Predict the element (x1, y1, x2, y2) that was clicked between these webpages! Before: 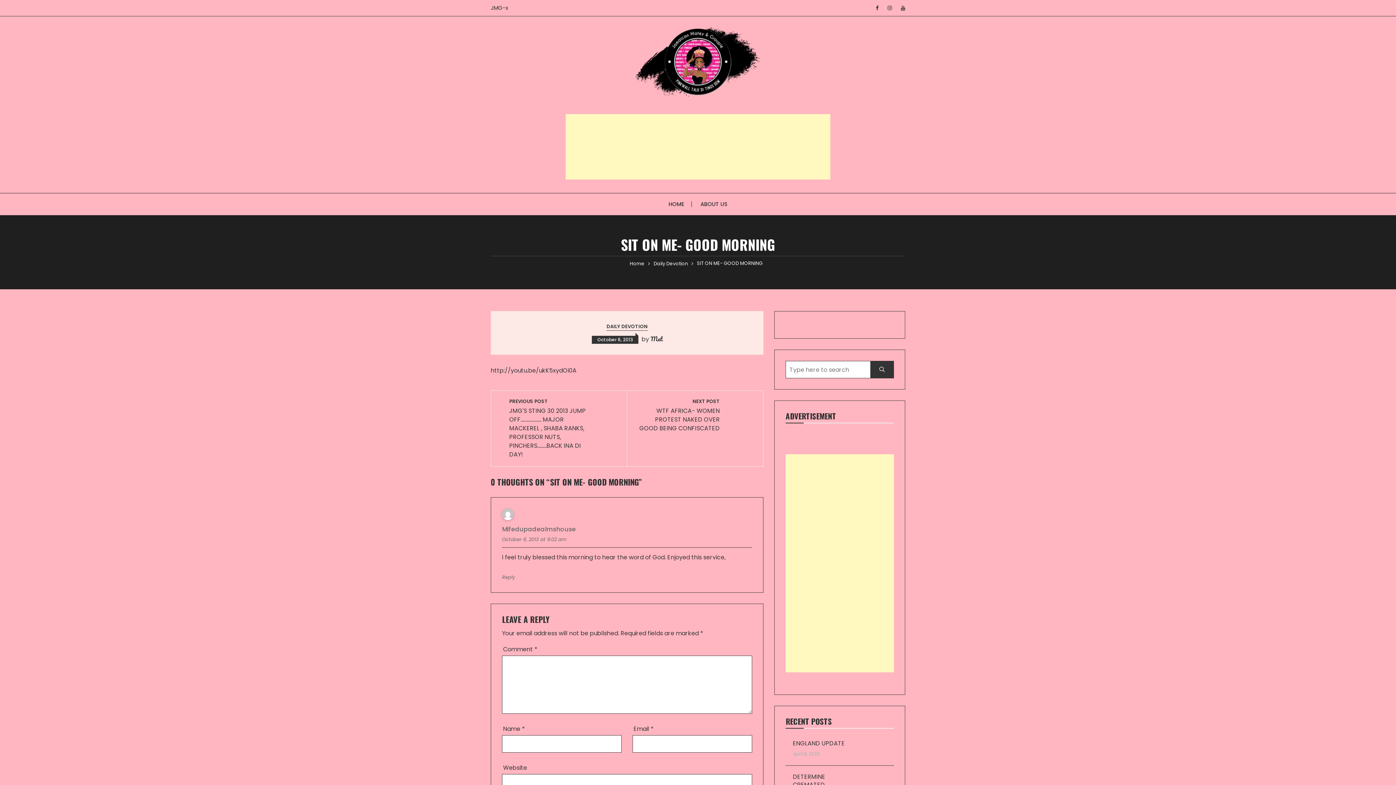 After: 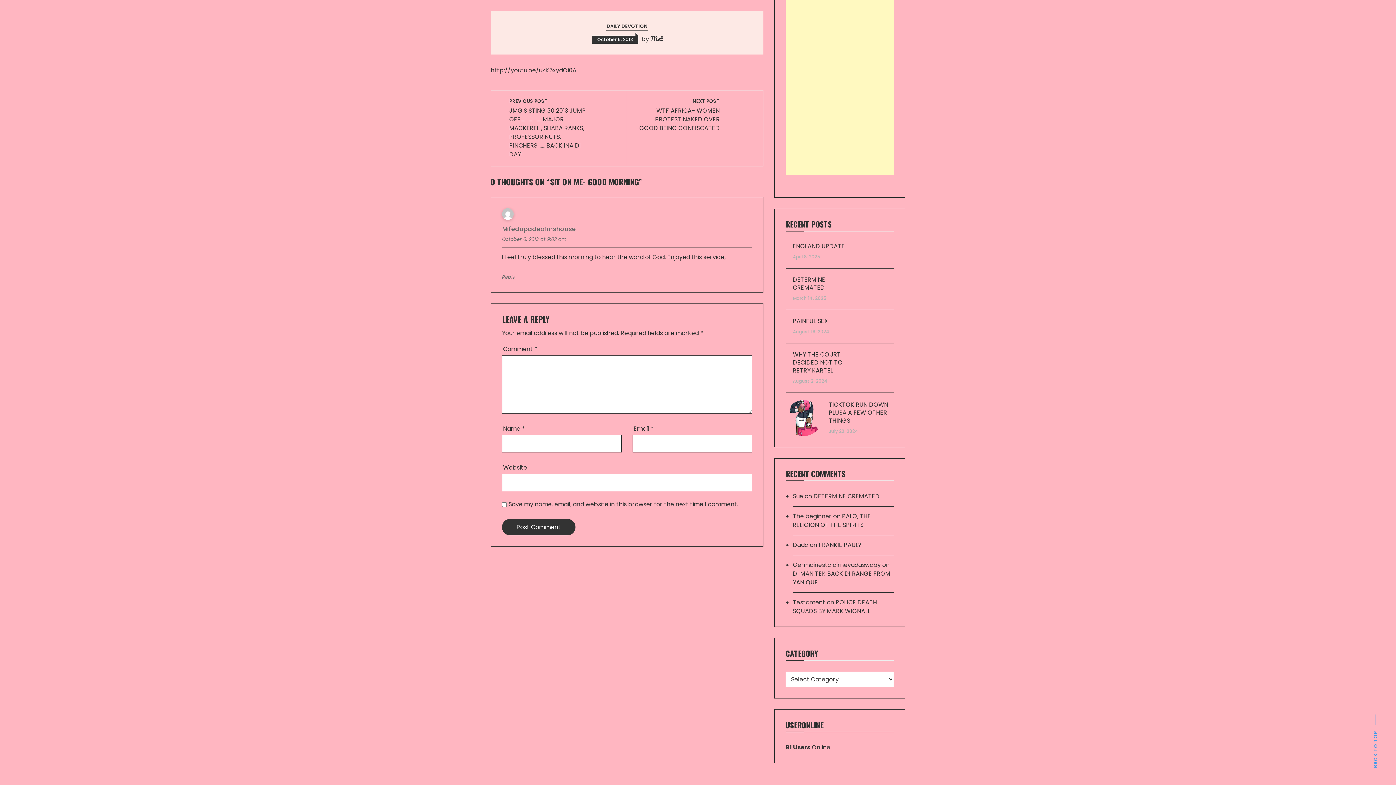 Action: bbox: (502, 536, 566, 543) label: October 6, 2013 at 9:02 am